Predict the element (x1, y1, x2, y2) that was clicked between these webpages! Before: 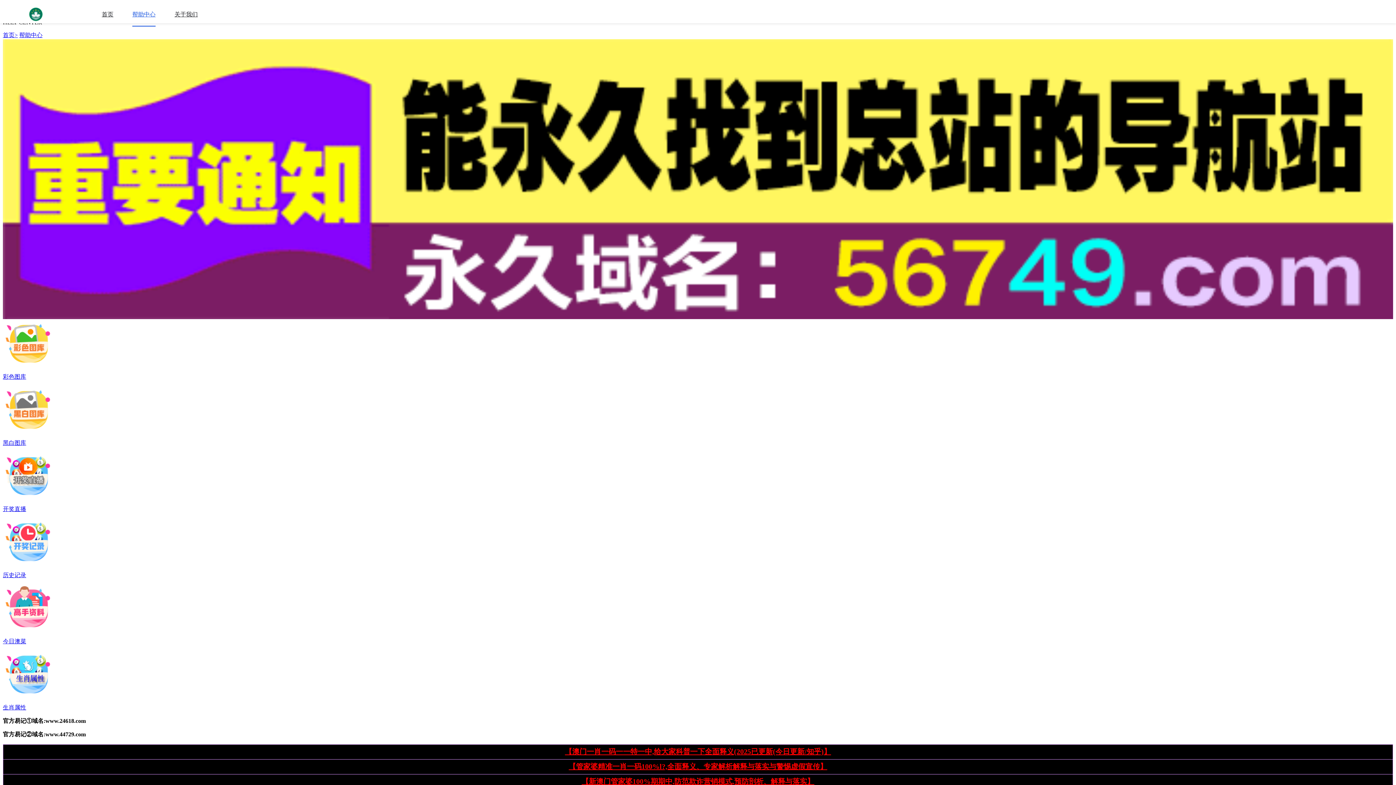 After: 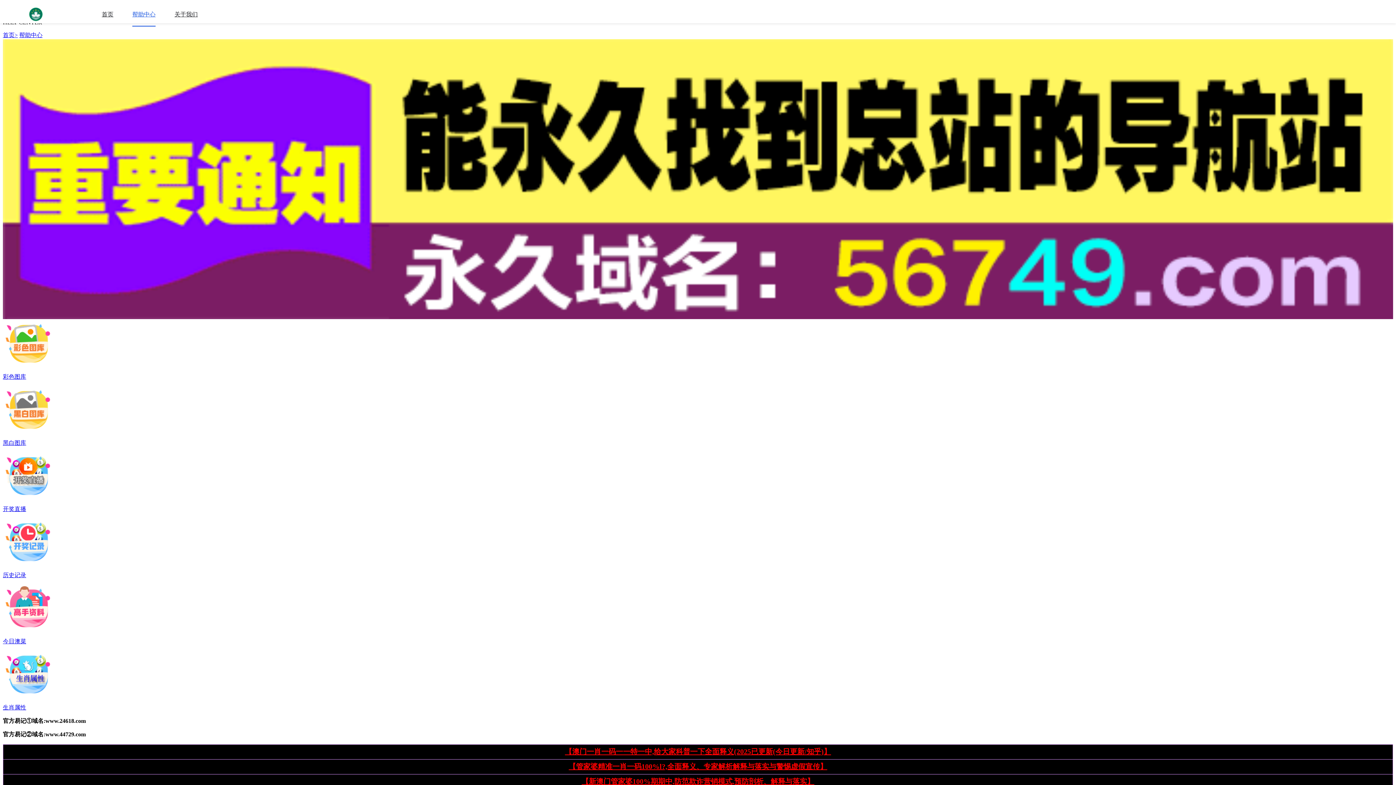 Action: bbox: (565, 748, 831, 756) label: 【澳门一肖一码一一特一中,给大家科普一下全面释义(2025已更新(今日更新/知乎)】